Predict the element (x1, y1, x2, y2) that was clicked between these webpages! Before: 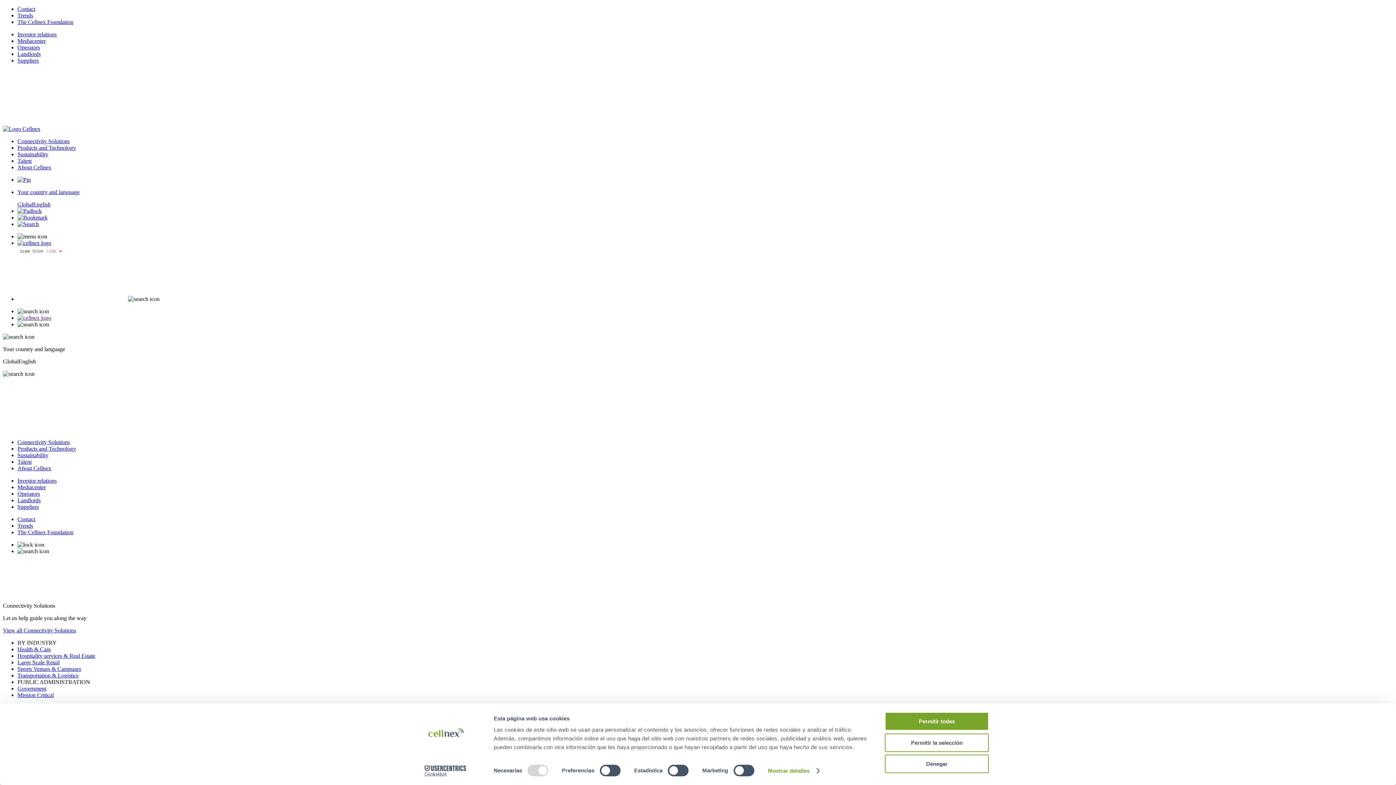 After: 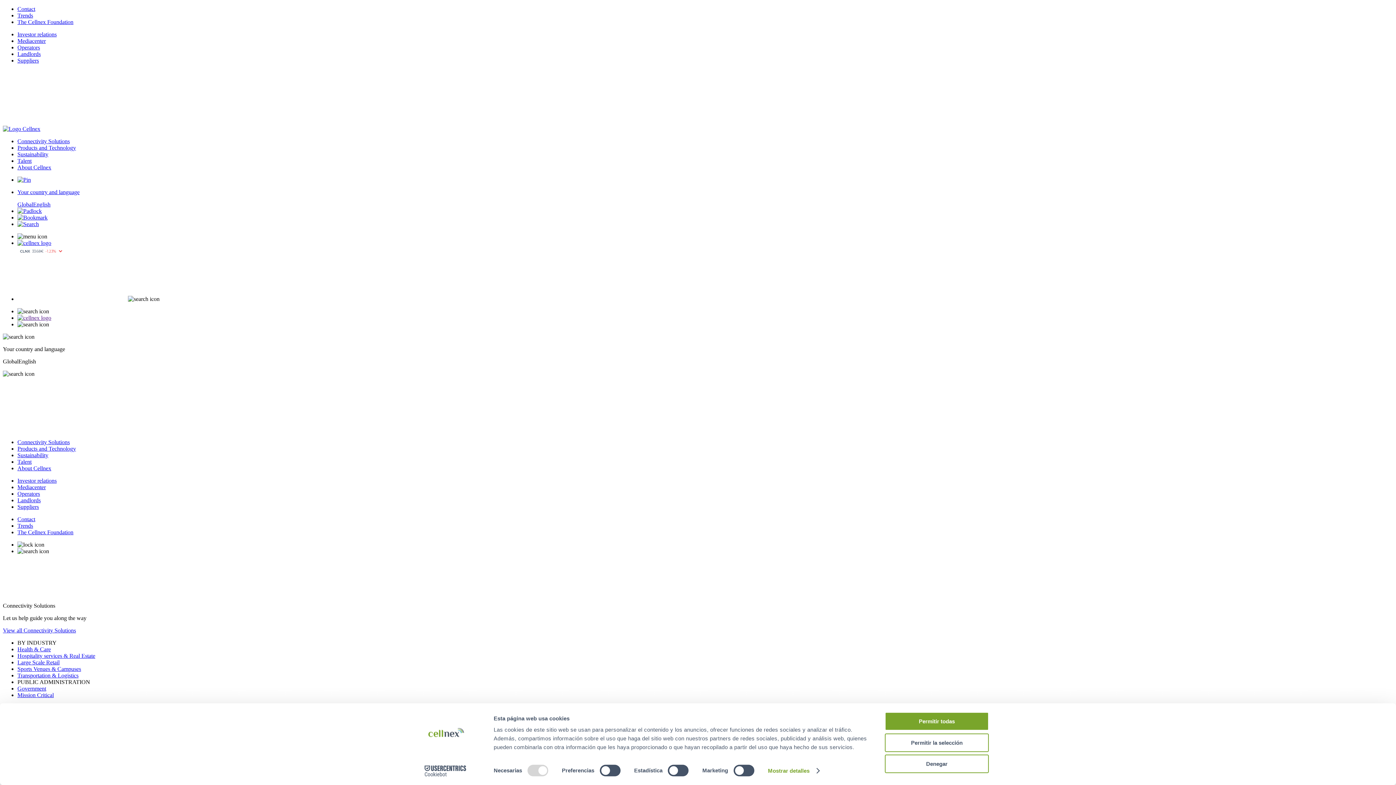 Action: bbox: (17, 37, 45, 44) label: Mediacenter